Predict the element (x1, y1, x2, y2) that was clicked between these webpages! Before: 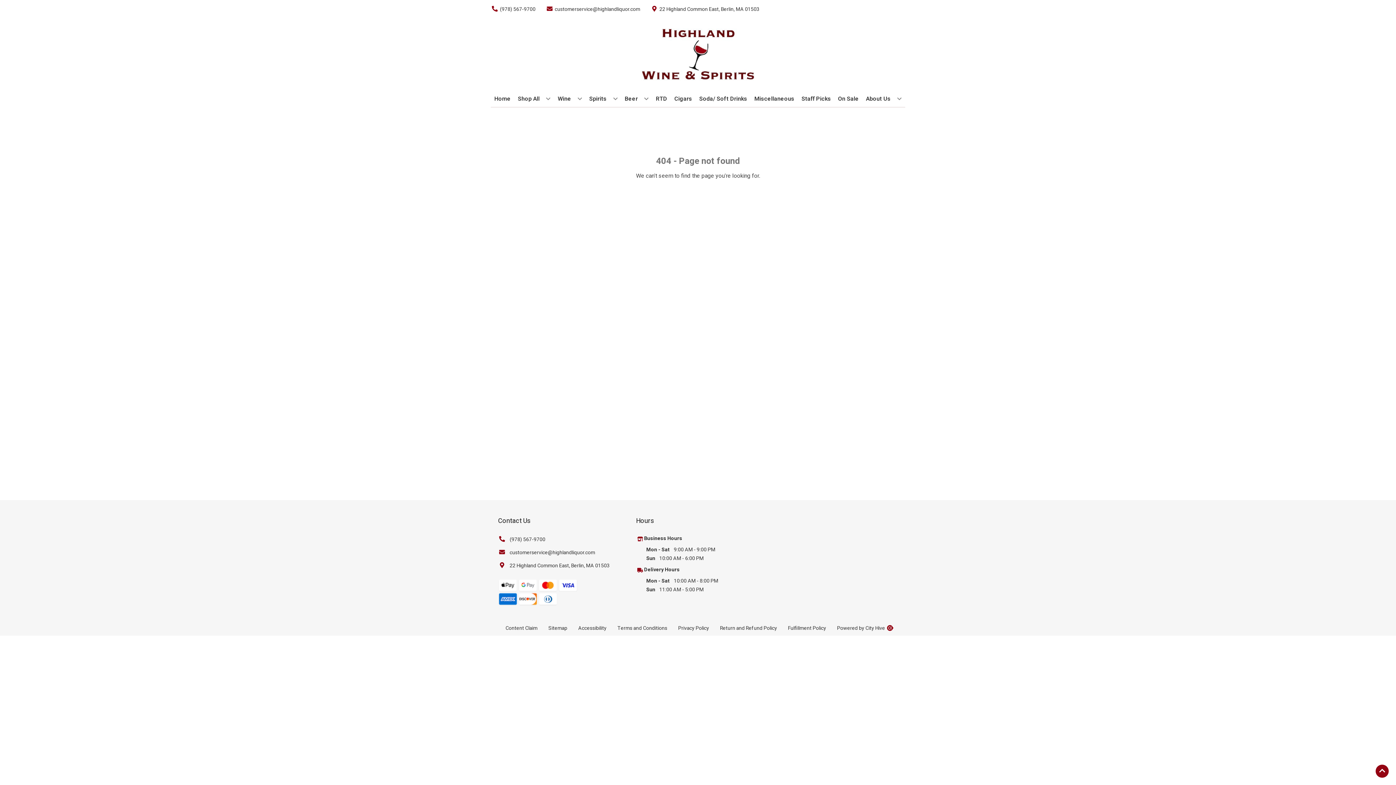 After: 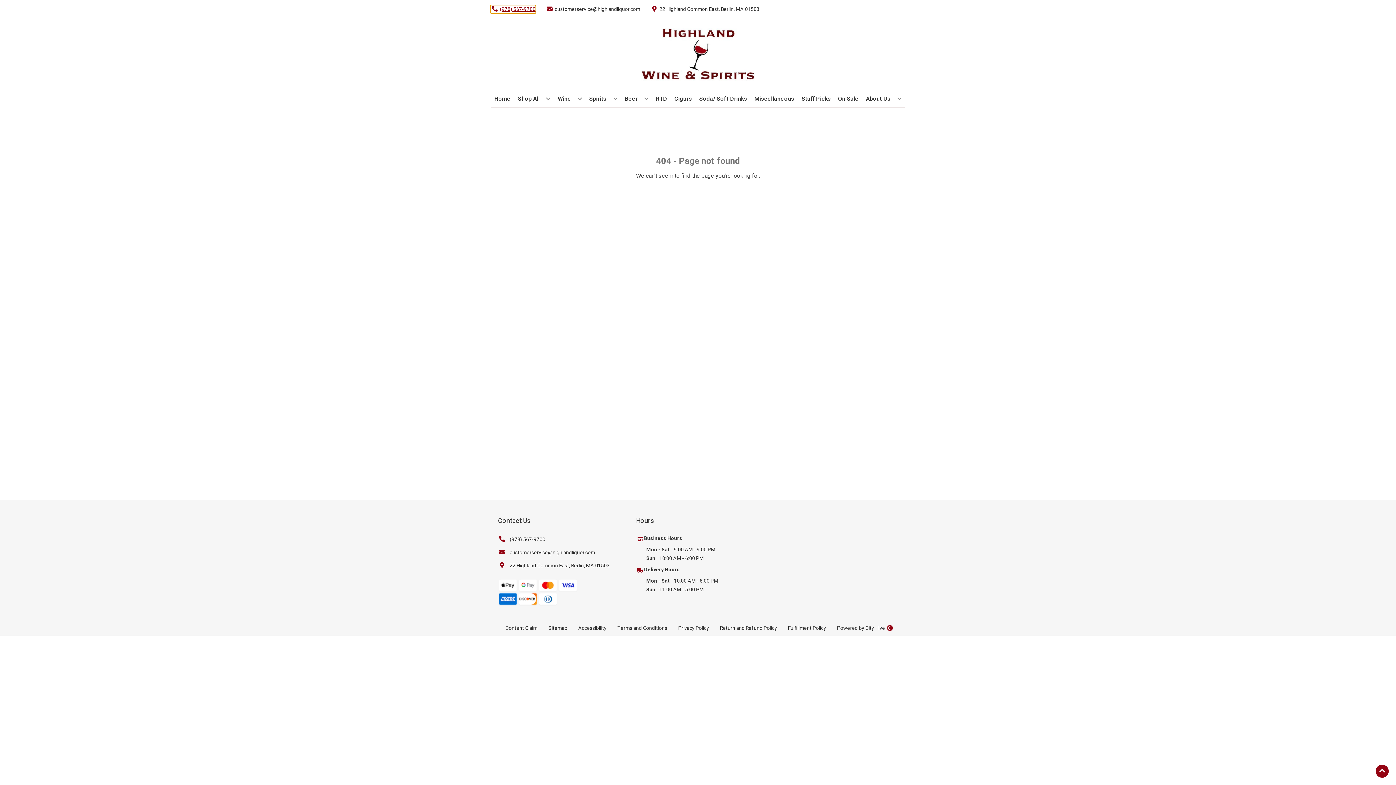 Action: label: Store number is (978) 567-9700 Clicking will open a link in a new tab bbox: (490, 5, 535, 12)